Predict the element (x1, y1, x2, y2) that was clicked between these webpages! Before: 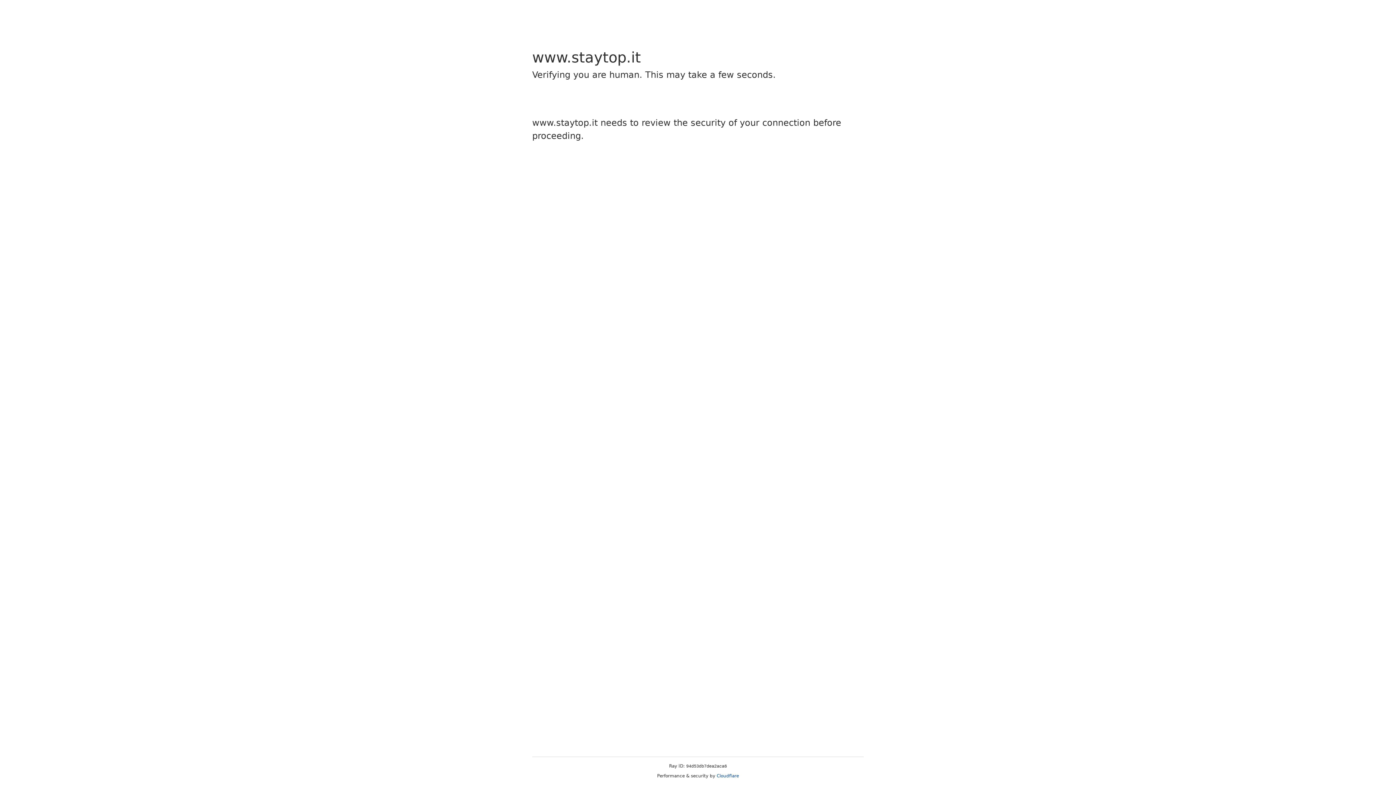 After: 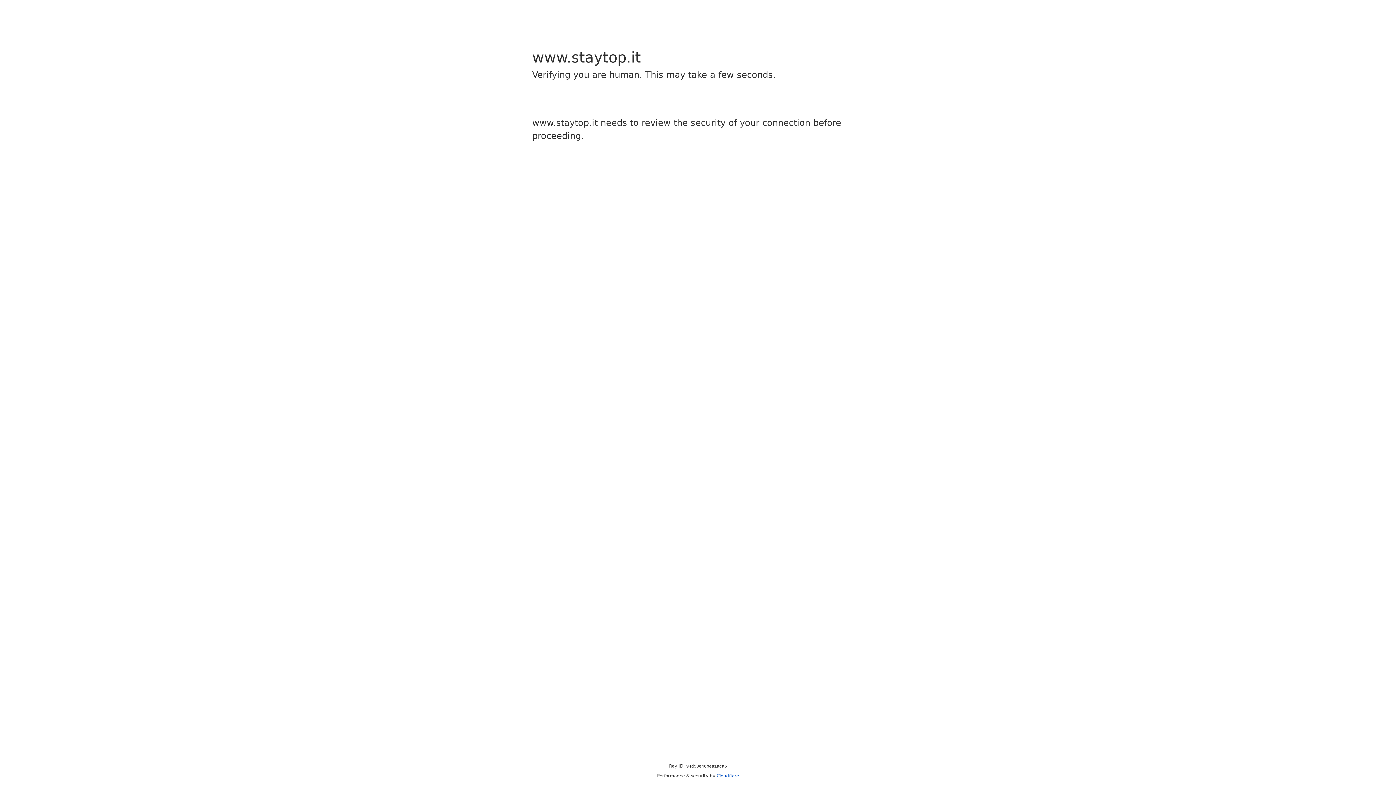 Action: label: Cloudflare bbox: (716, 773, 739, 778)